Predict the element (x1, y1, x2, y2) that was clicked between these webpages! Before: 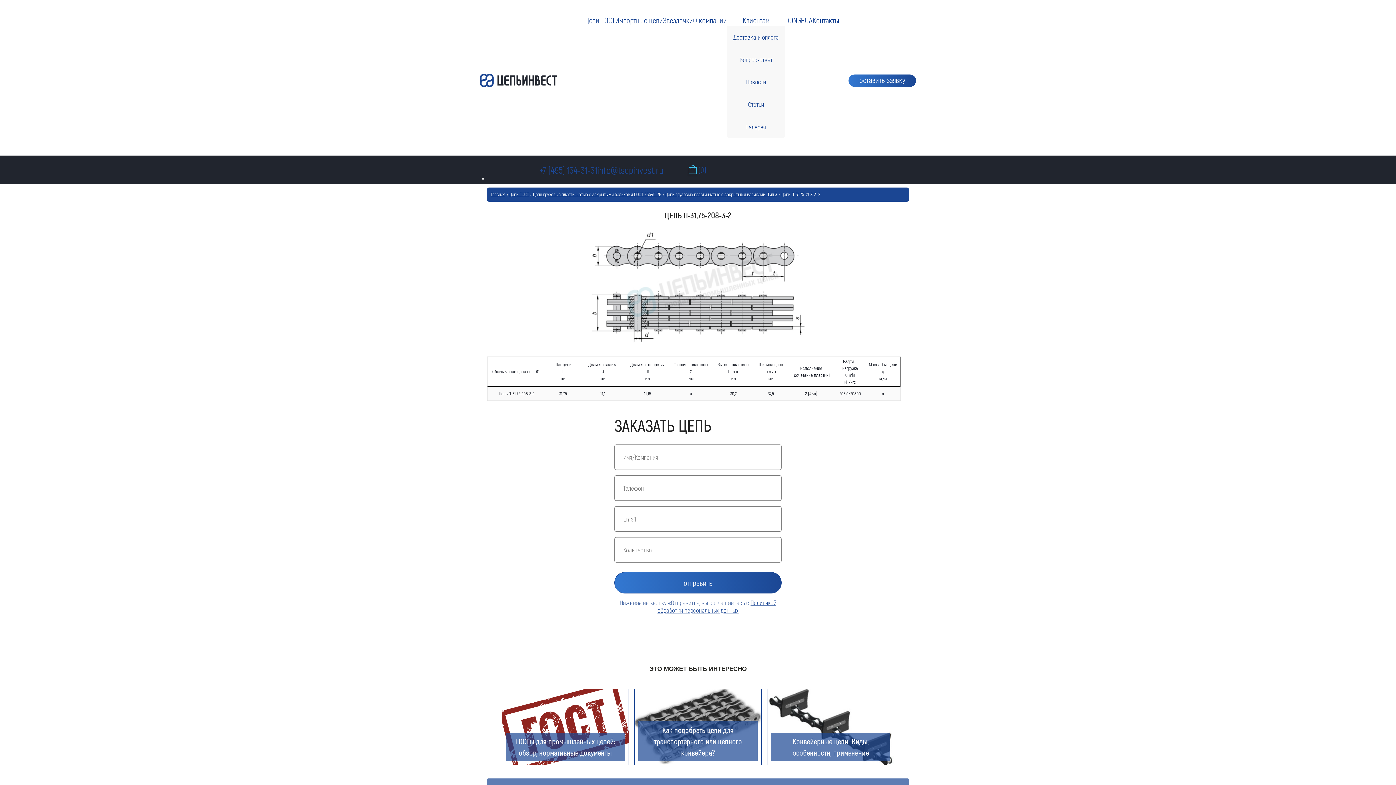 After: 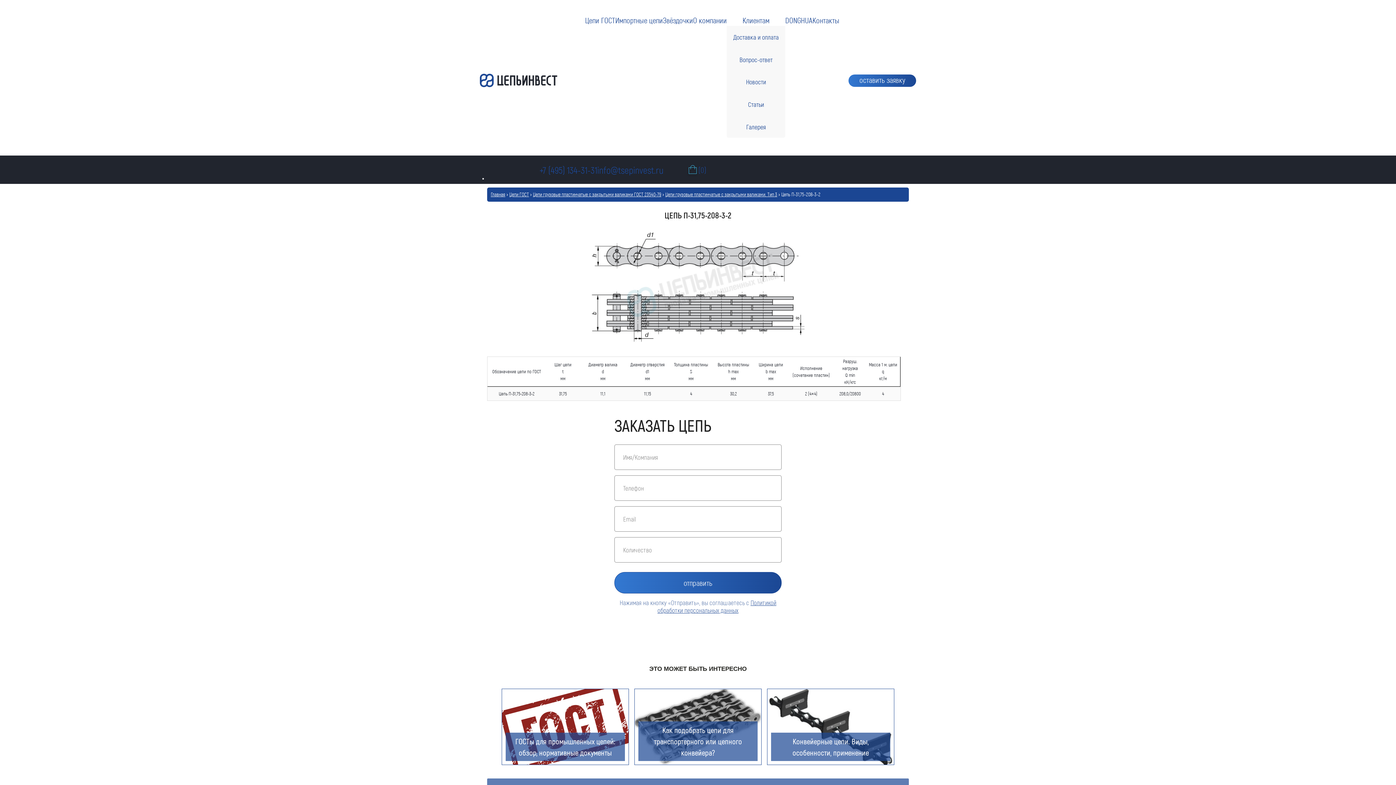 Action: bbox: (482, 178, 484, 179)